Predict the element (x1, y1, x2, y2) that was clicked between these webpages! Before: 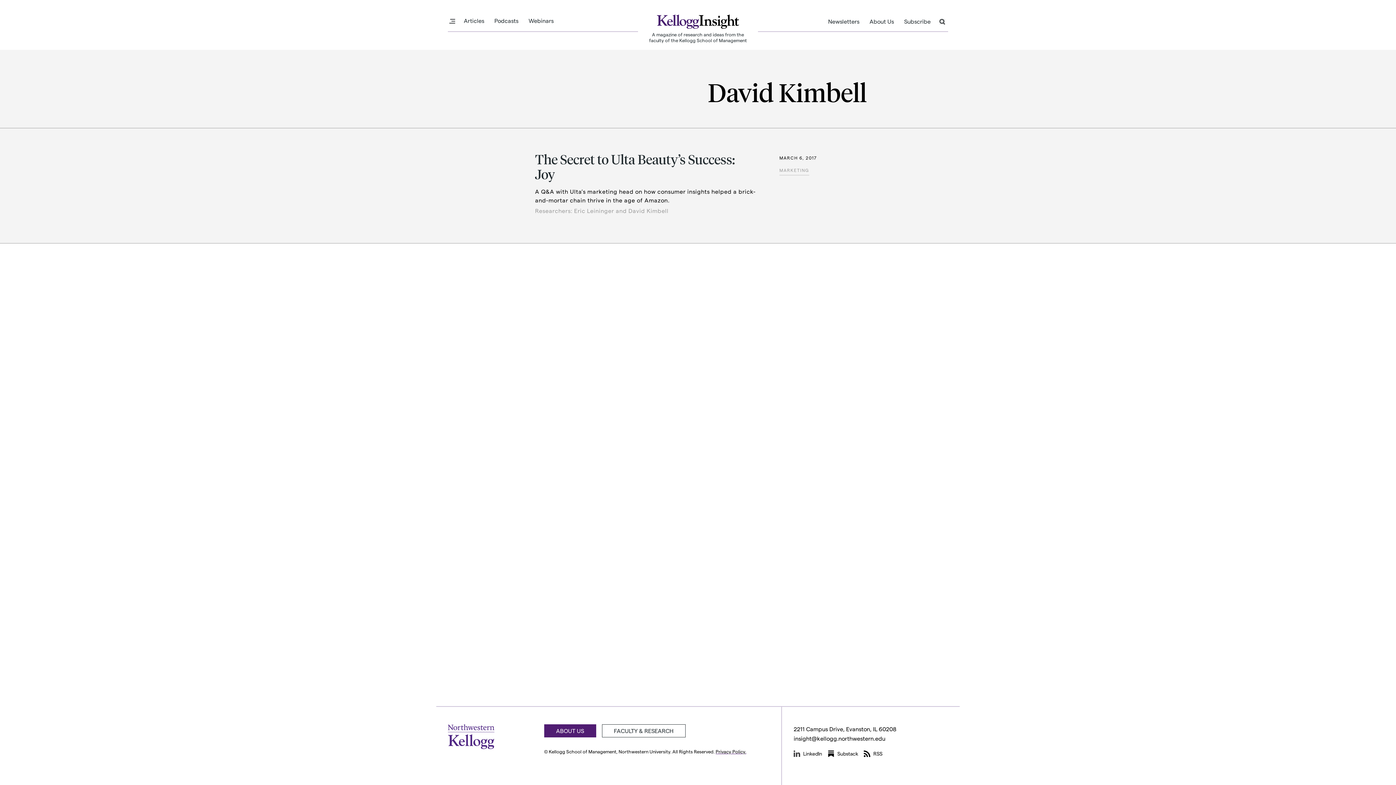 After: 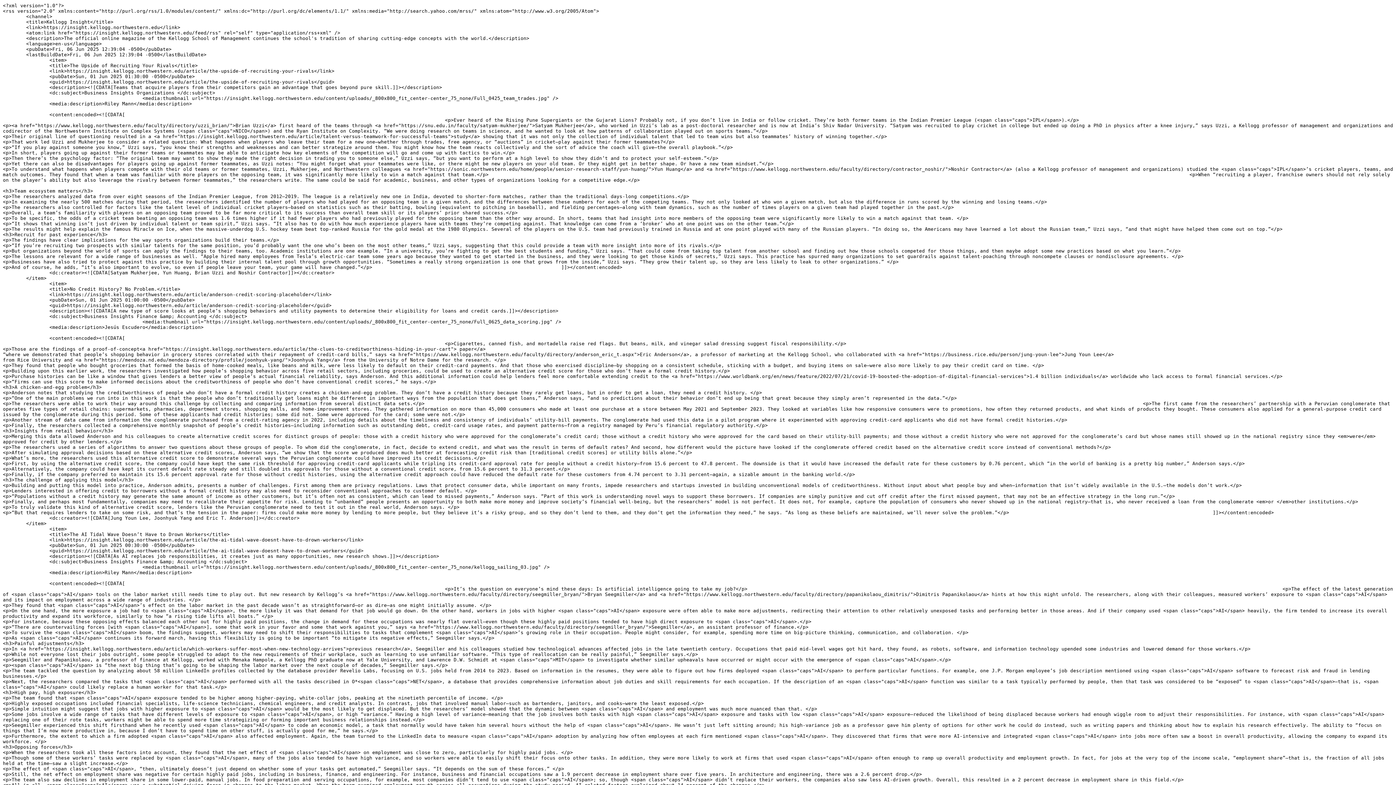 Action: label: RSS bbox: (864, 749, 882, 758)